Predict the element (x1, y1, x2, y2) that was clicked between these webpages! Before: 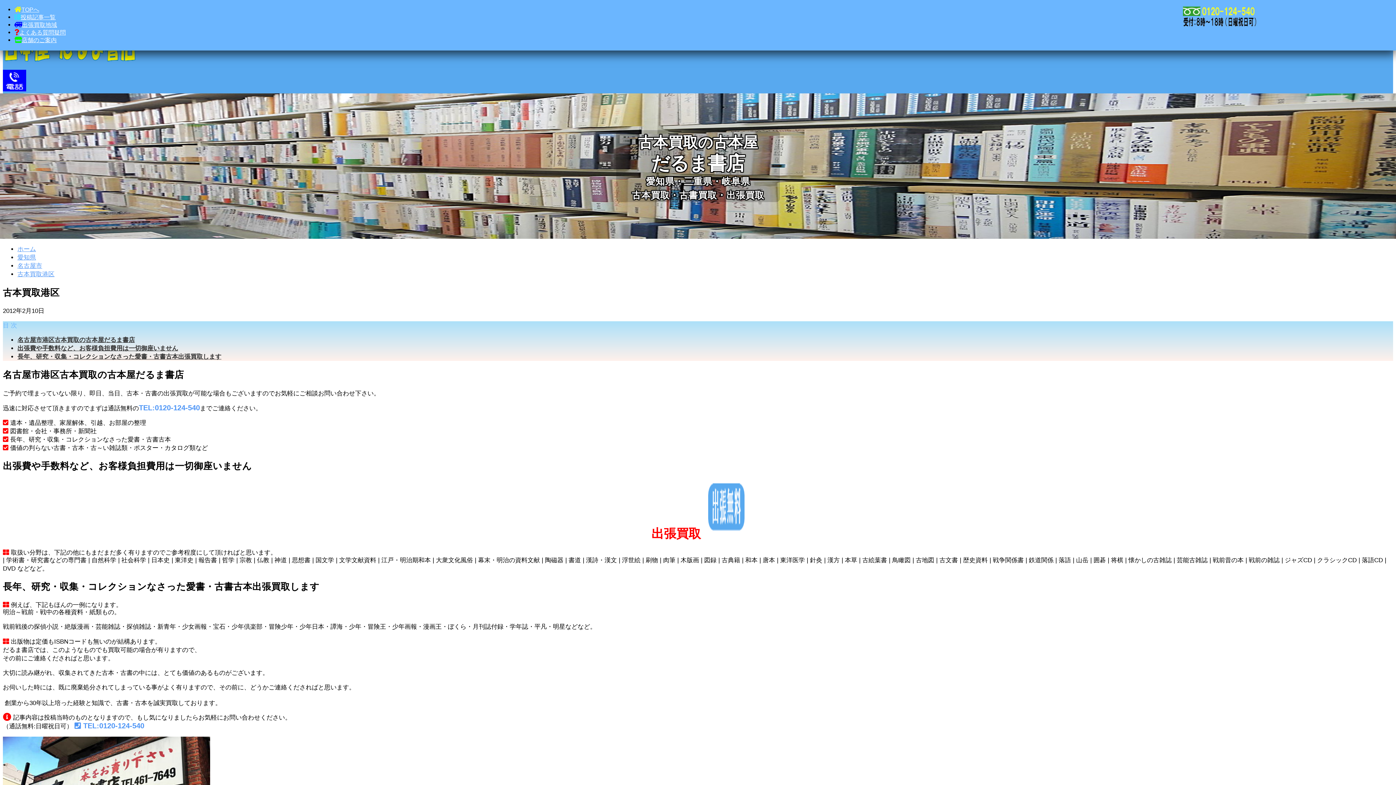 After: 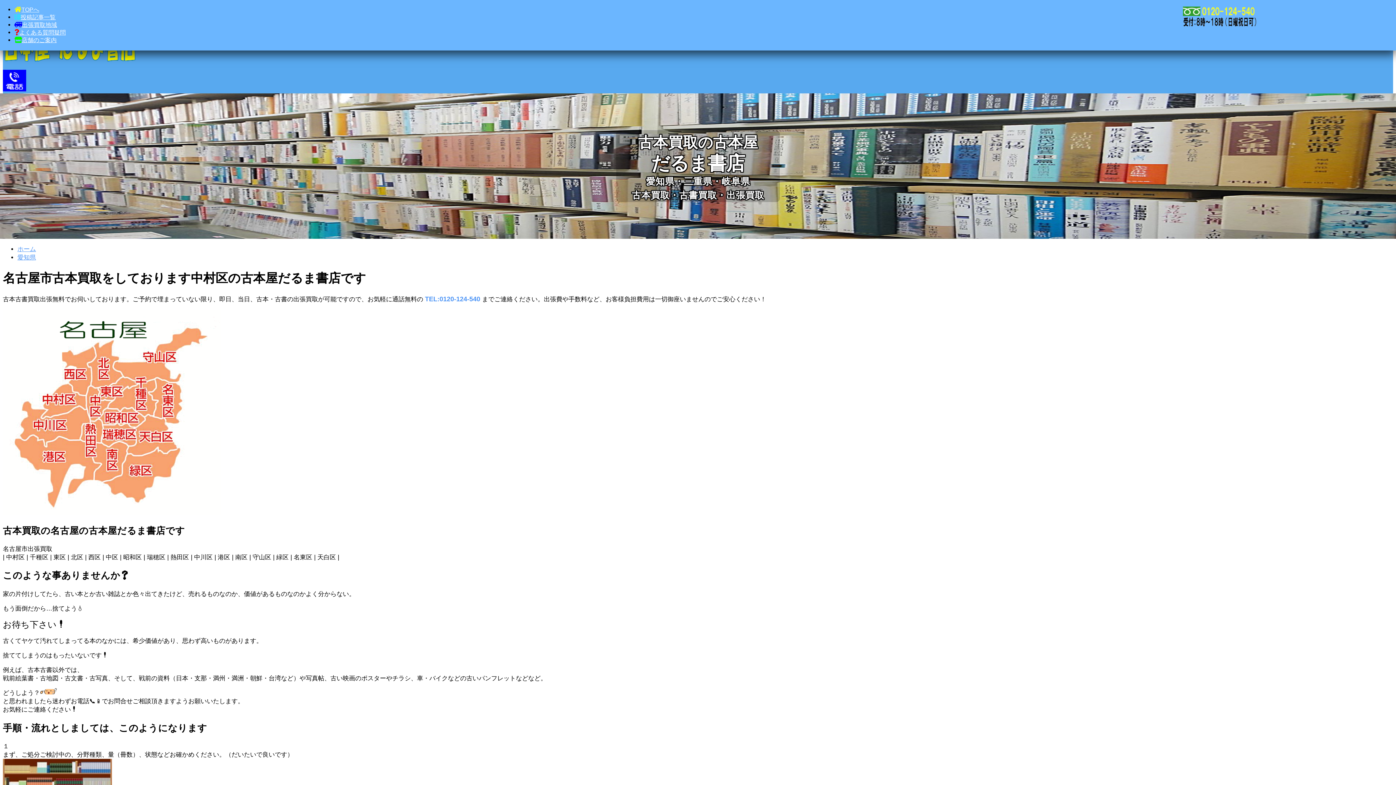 Action: label: 名古屋市 bbox: (17, 262, 42, 269)